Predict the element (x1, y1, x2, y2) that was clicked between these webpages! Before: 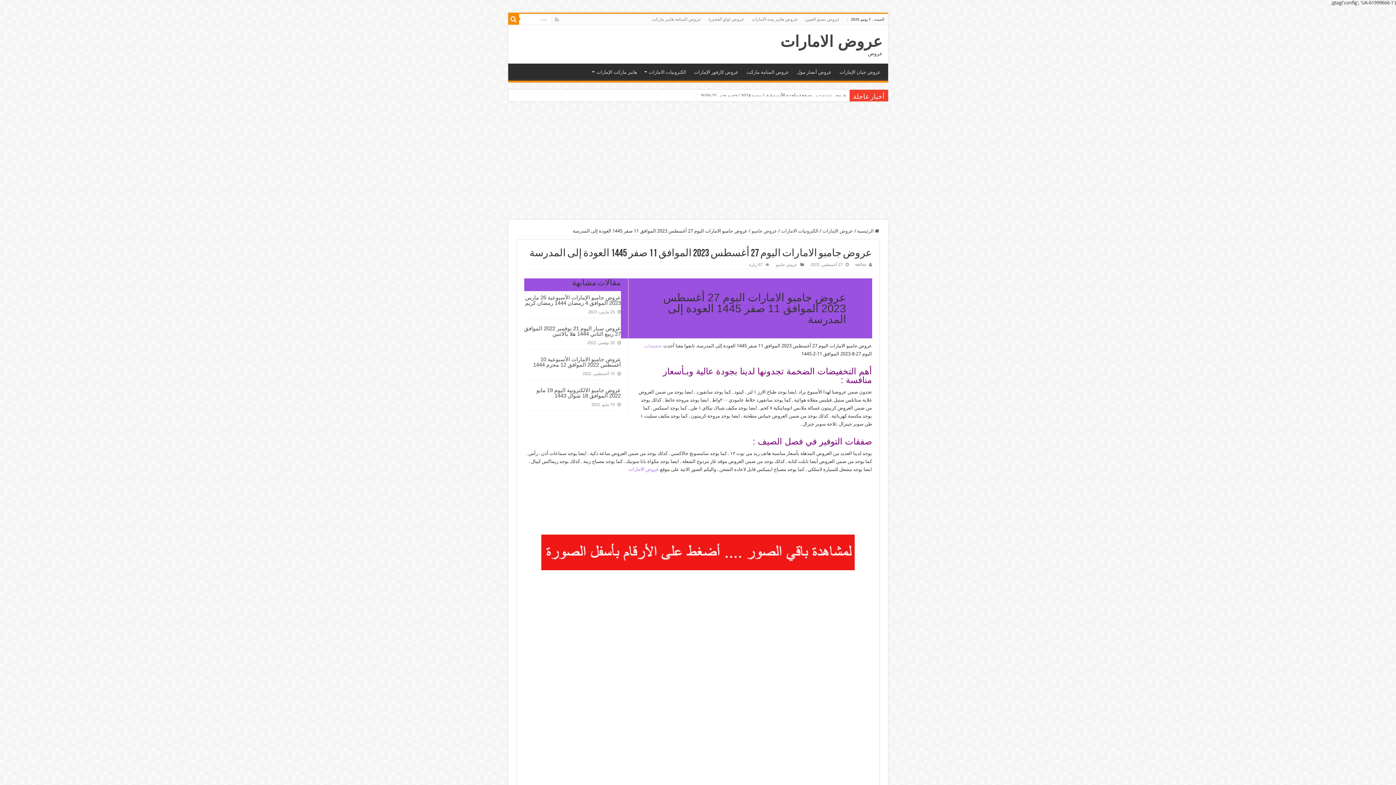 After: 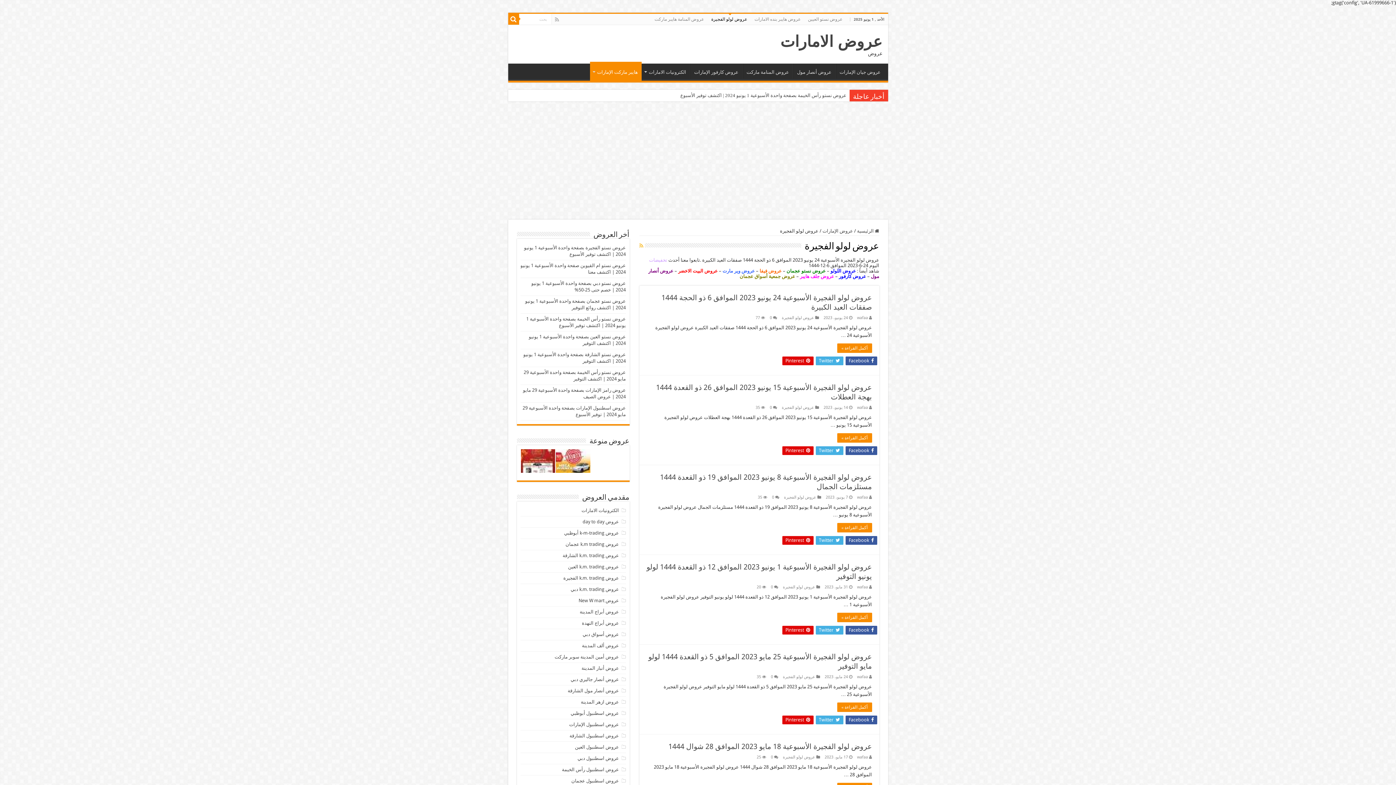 Action: bbox: (704, 13, 748, 24) label: عروض لولو الفجيرة